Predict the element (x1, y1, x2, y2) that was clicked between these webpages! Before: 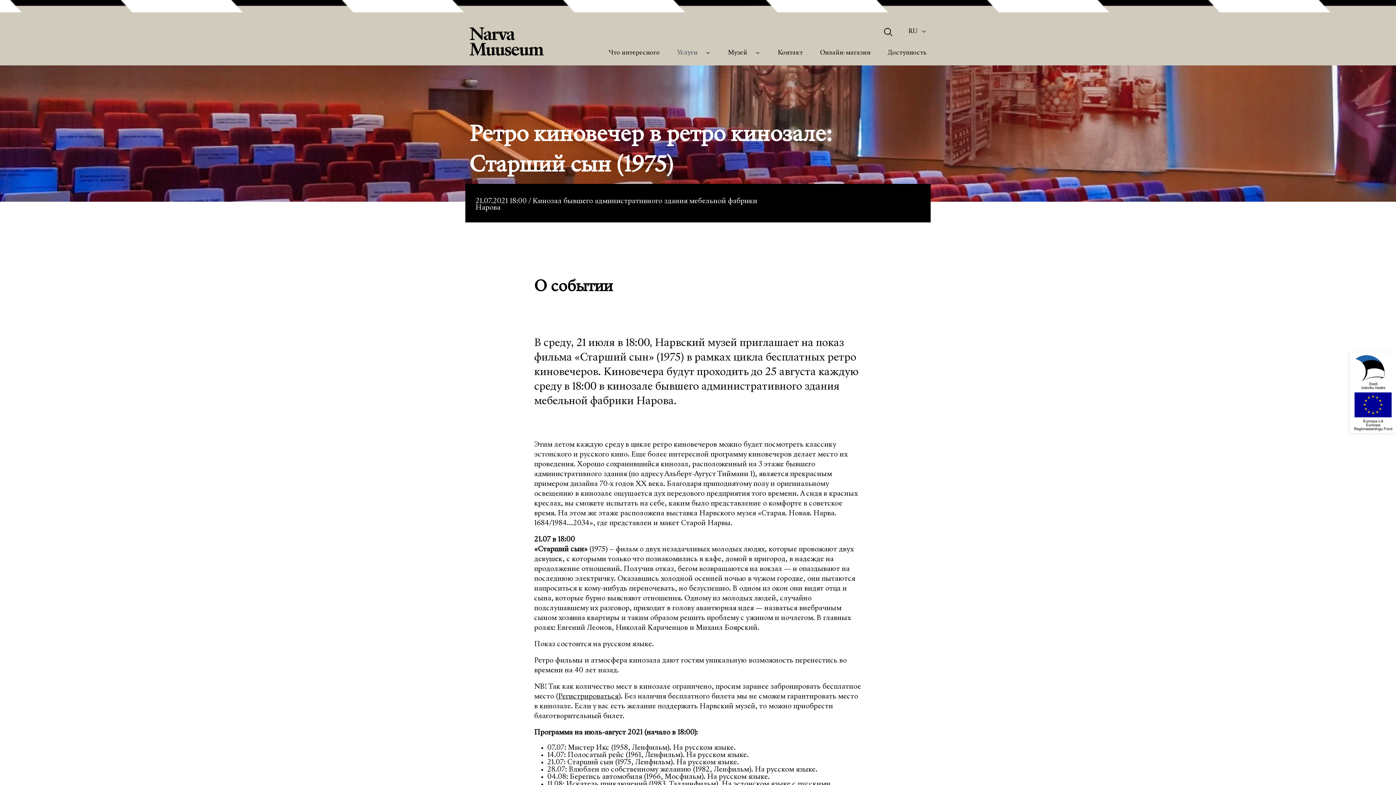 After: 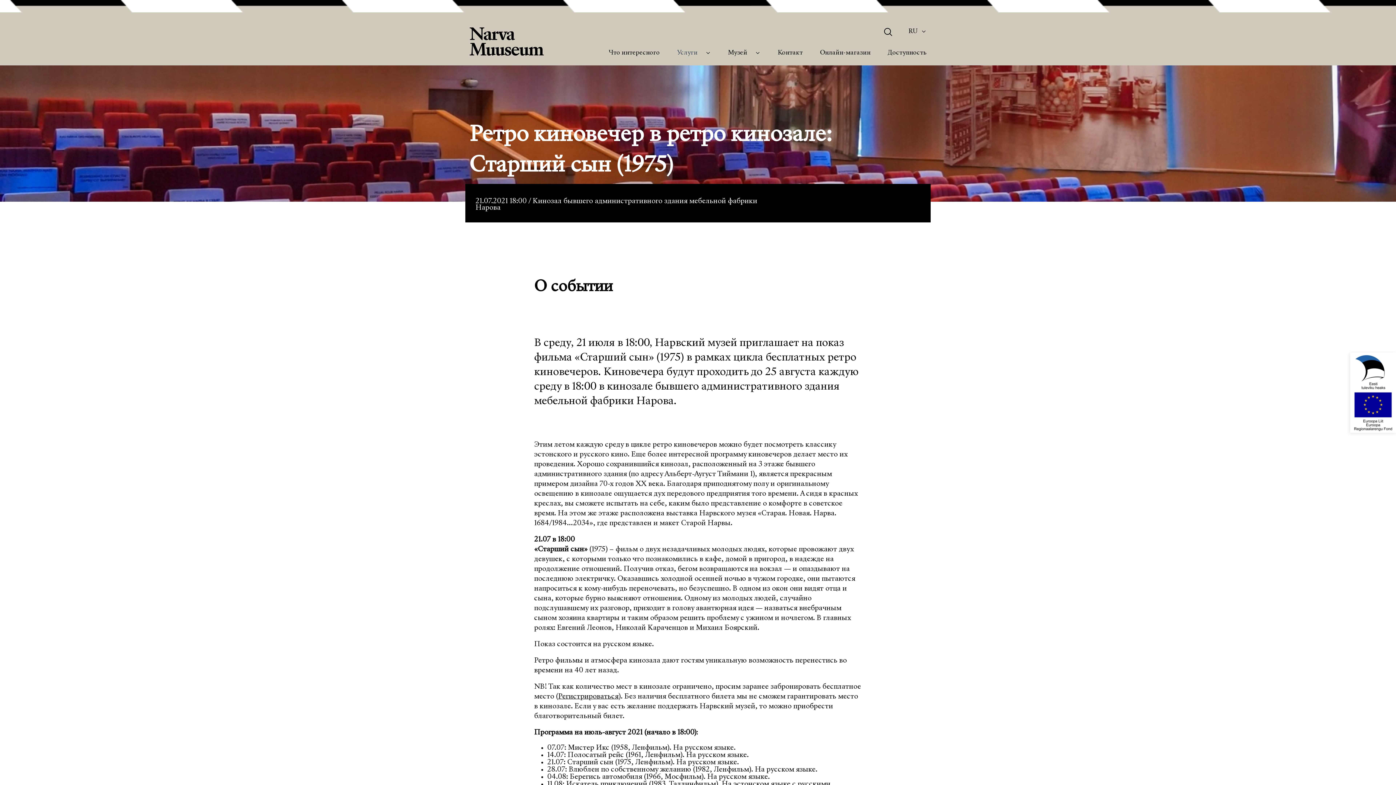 Action: label: RU bbox: (908, 28, 917, 34)